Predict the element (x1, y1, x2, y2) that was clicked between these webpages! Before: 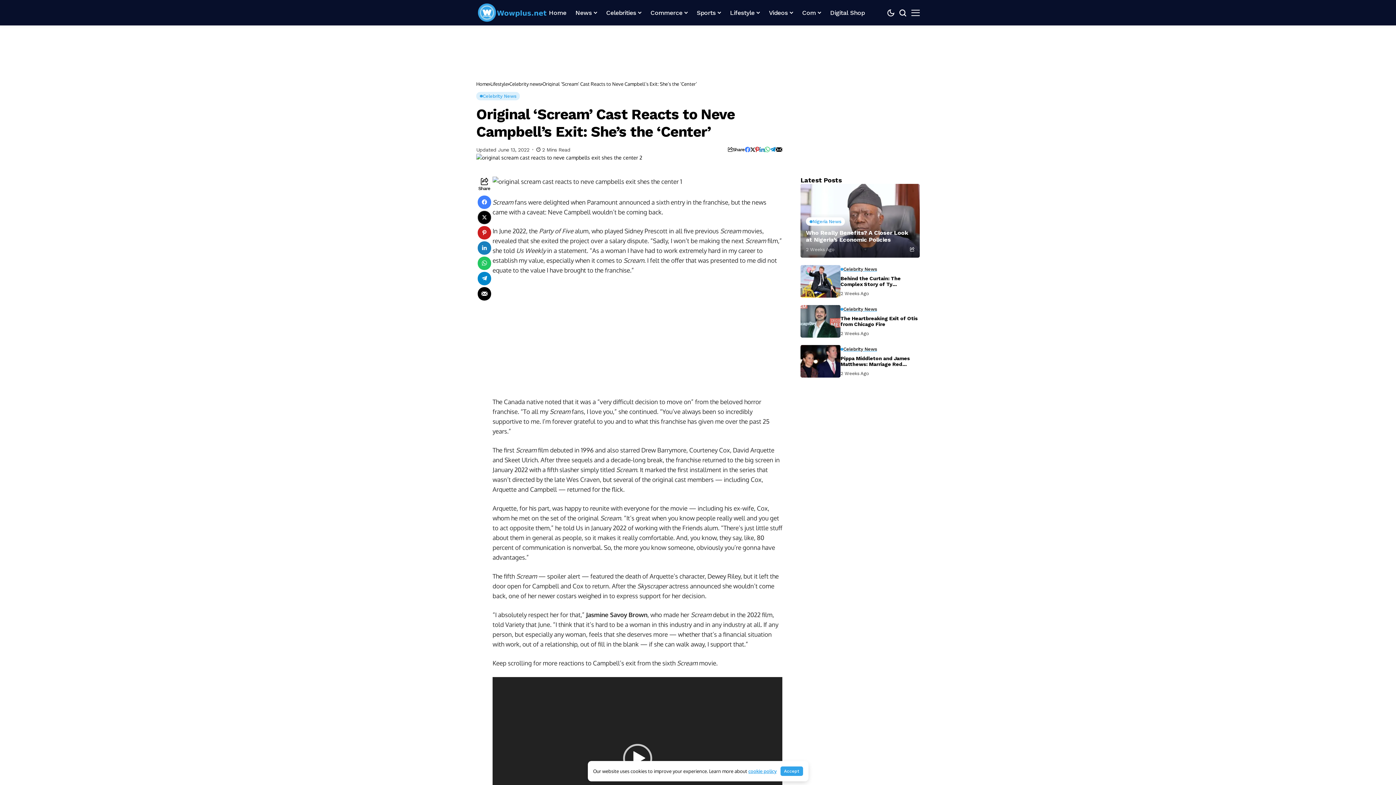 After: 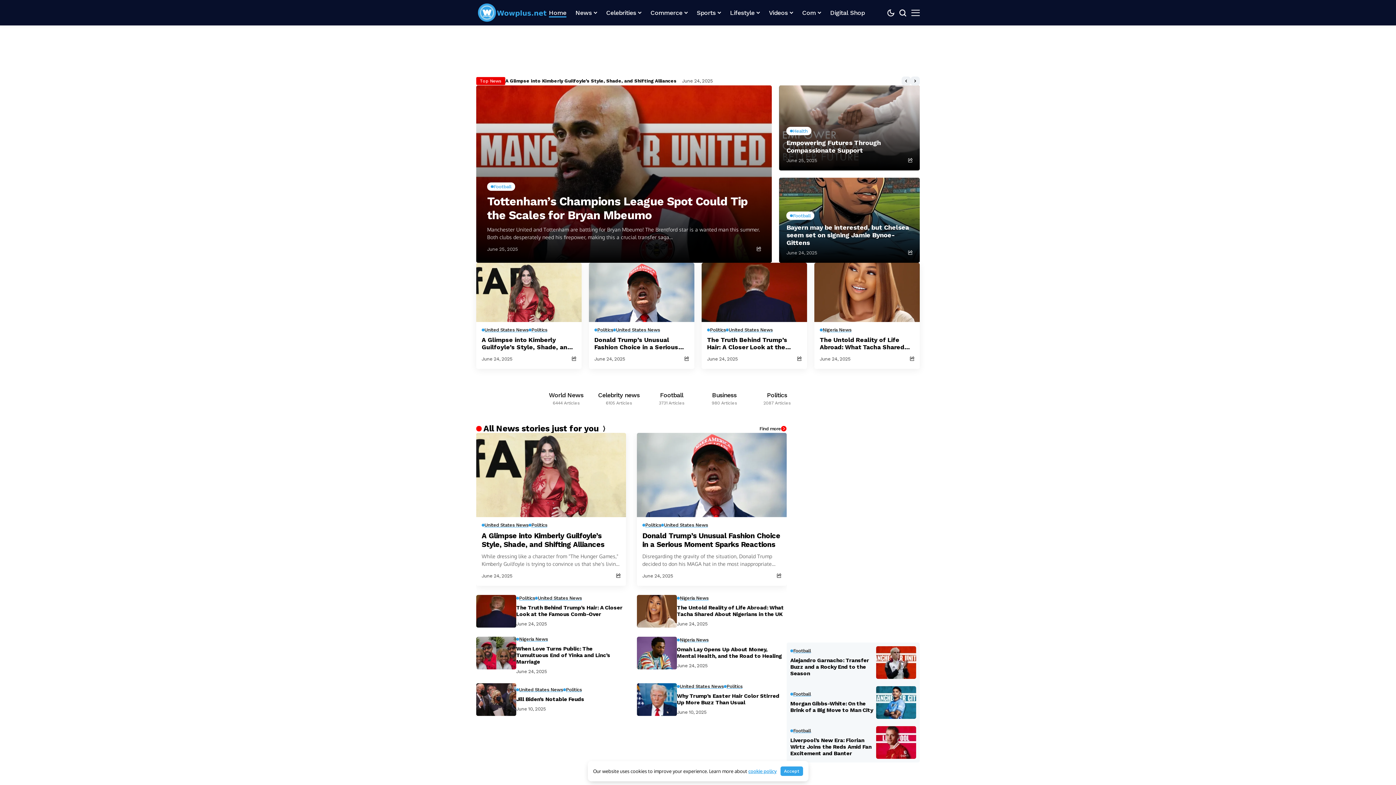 Action: bbox: (476, 81, 489, 86) label: Home